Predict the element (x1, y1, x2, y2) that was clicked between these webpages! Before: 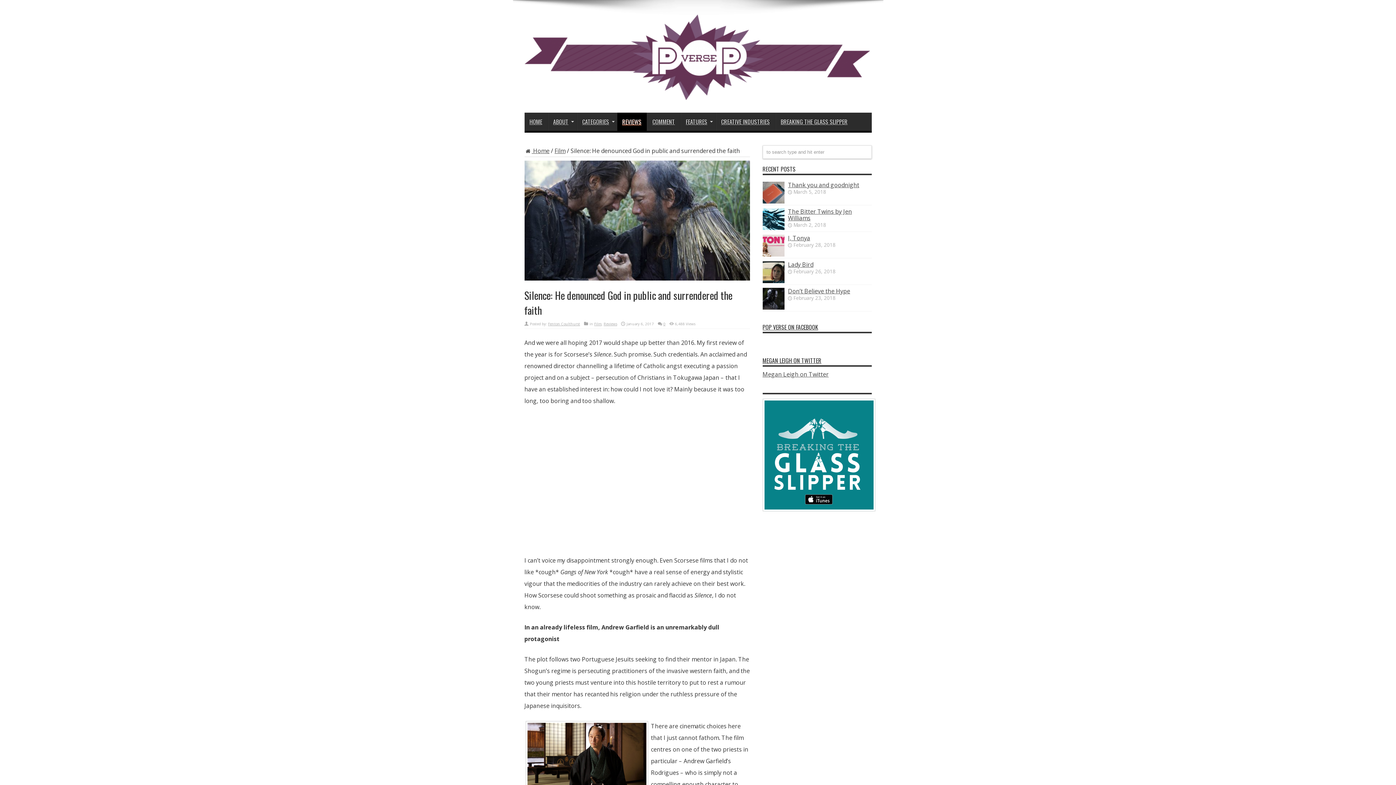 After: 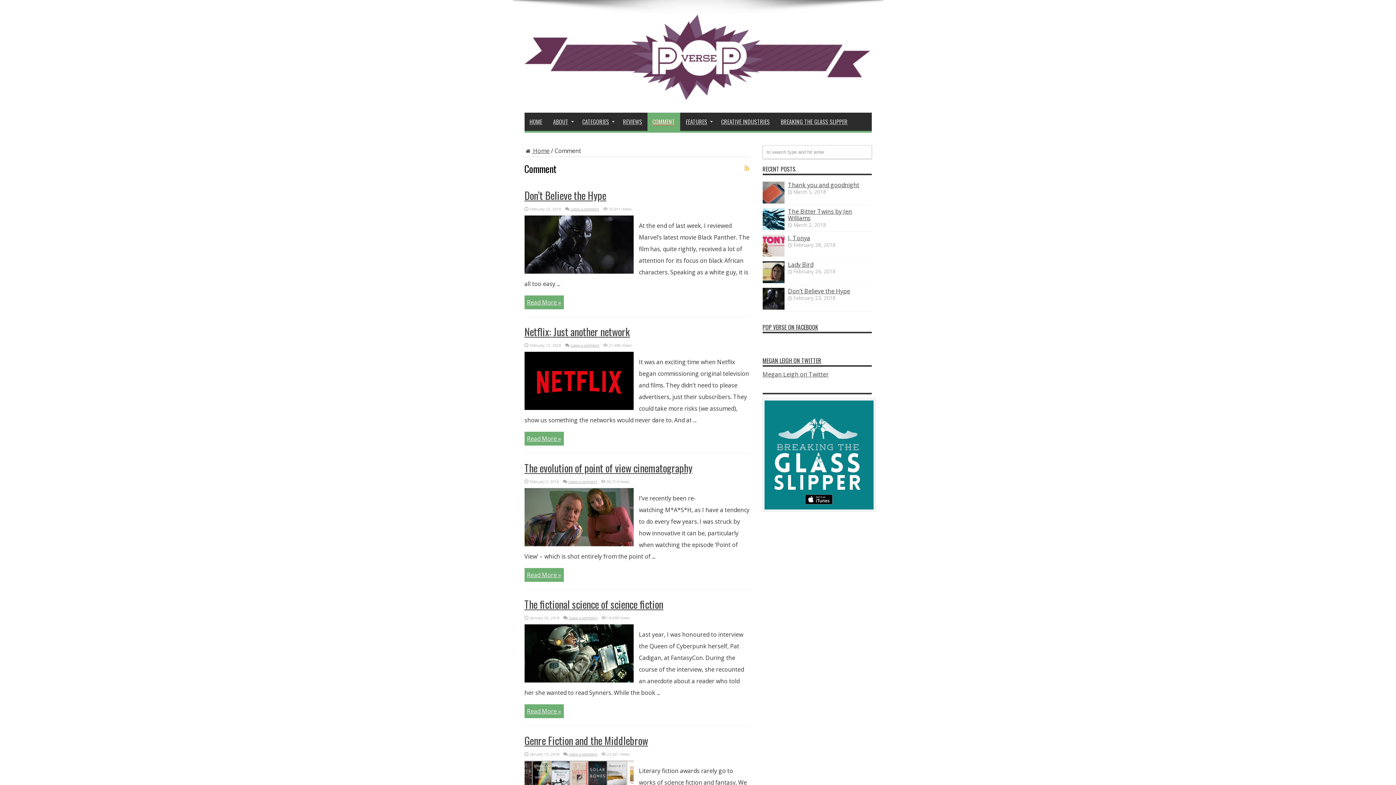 Action: label: COMMENT bbox: (647, 112, 680, 130)